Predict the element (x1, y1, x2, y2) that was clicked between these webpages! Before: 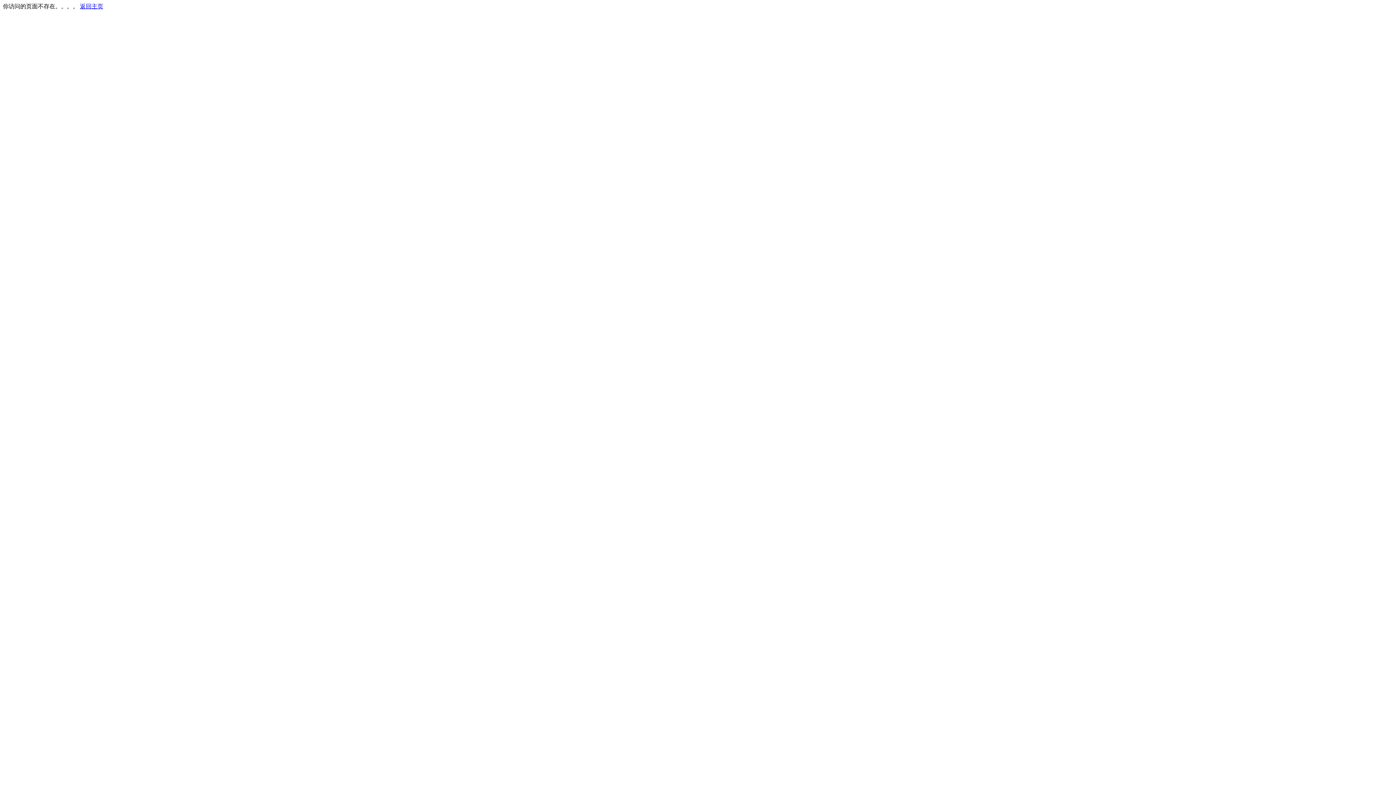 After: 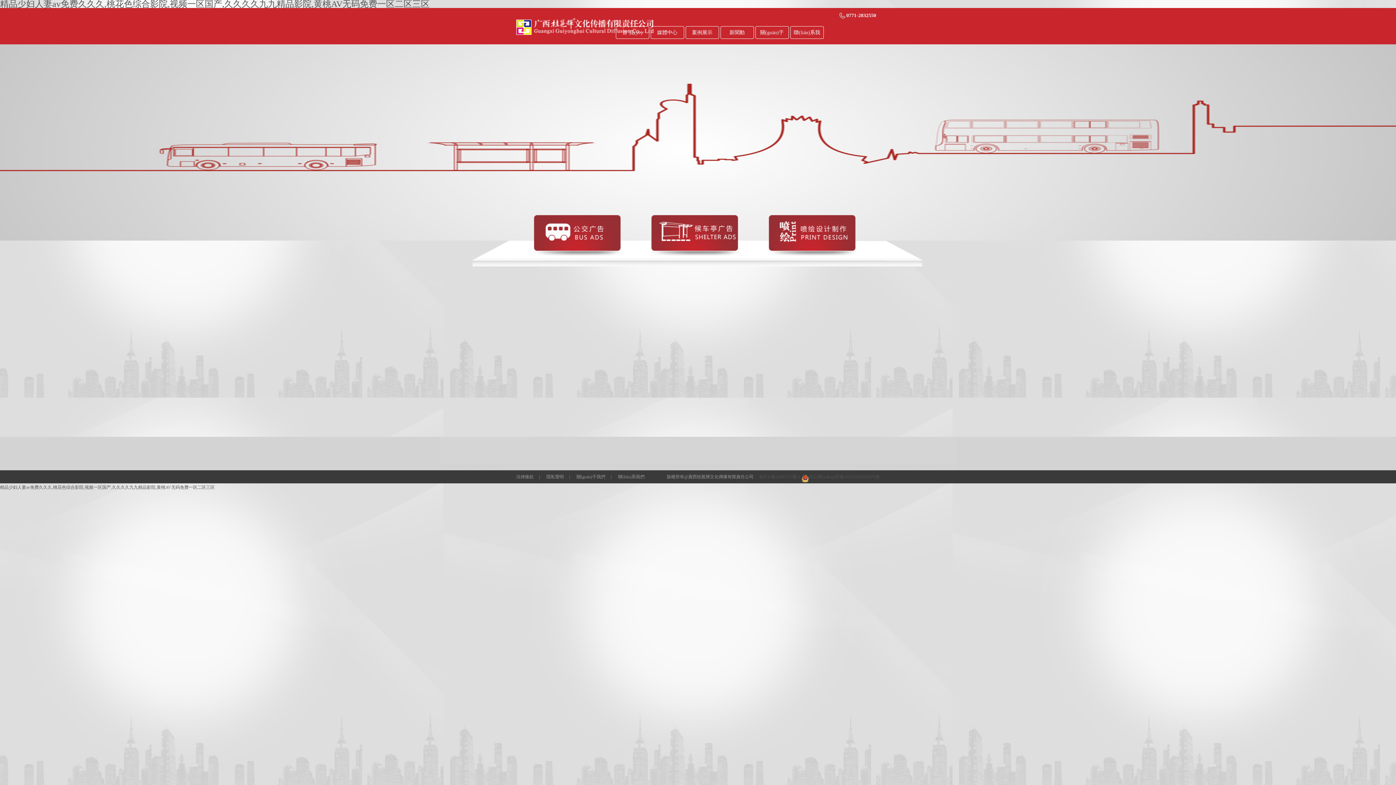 Action: label: 返回主页 bbox: (80, 3, 103, 9)